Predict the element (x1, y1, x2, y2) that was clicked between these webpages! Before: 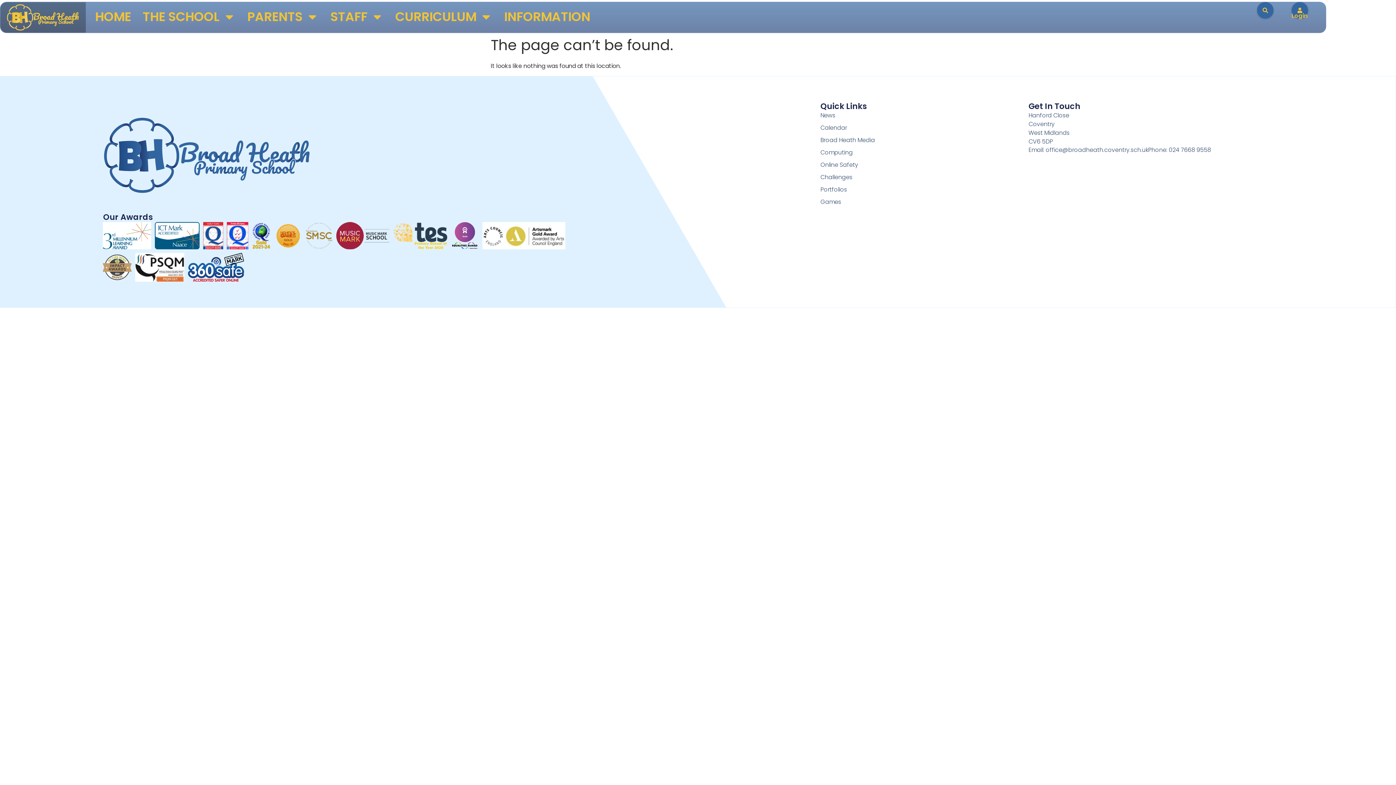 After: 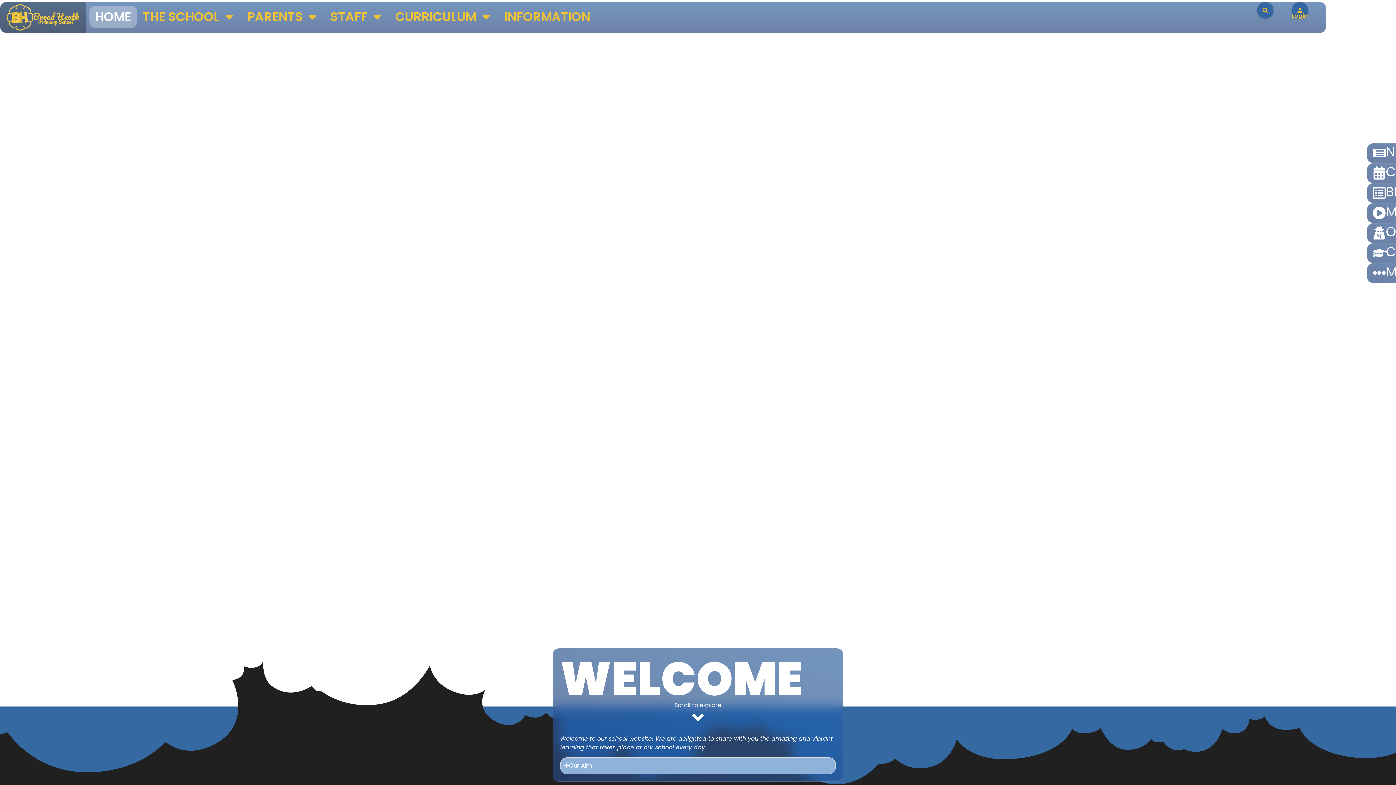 Action: bbox: (6, 4, 79, 30)